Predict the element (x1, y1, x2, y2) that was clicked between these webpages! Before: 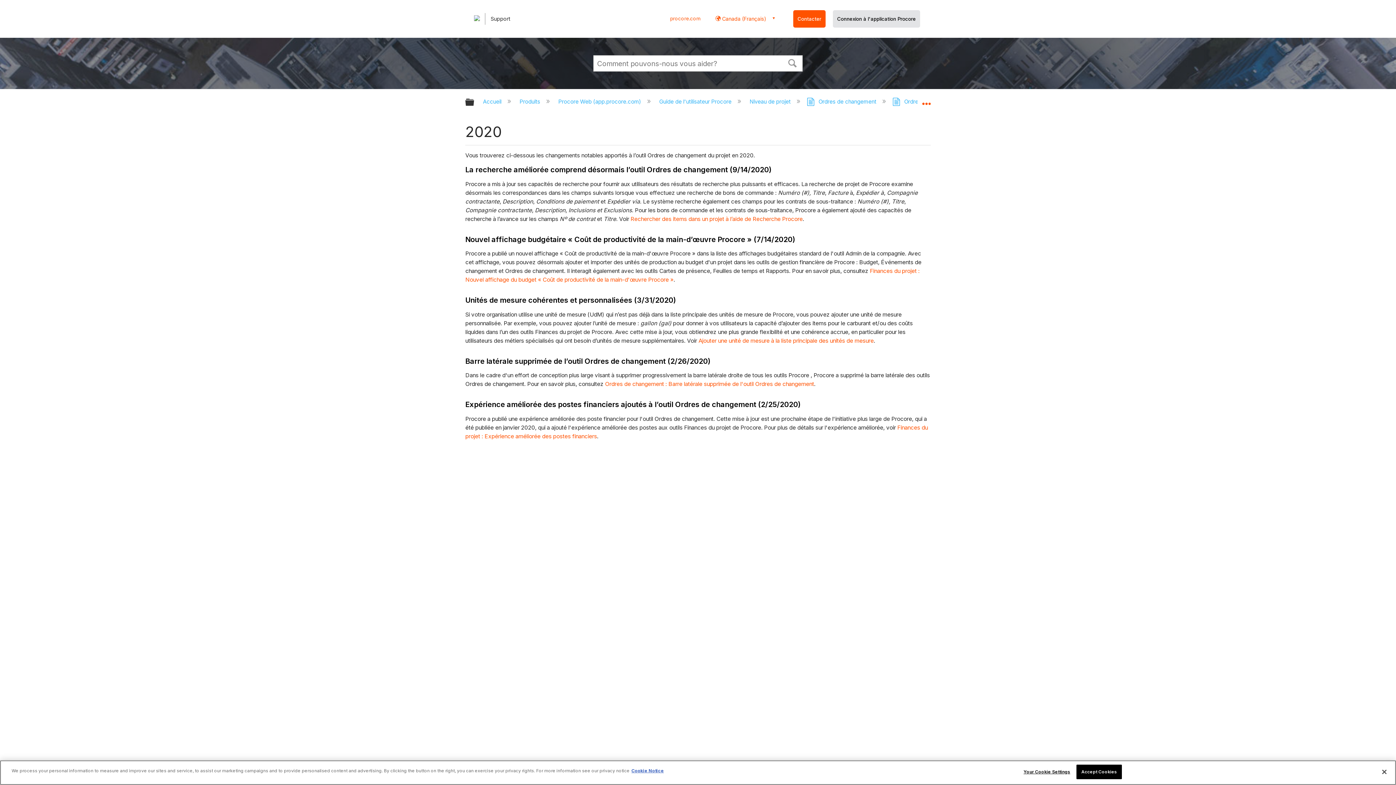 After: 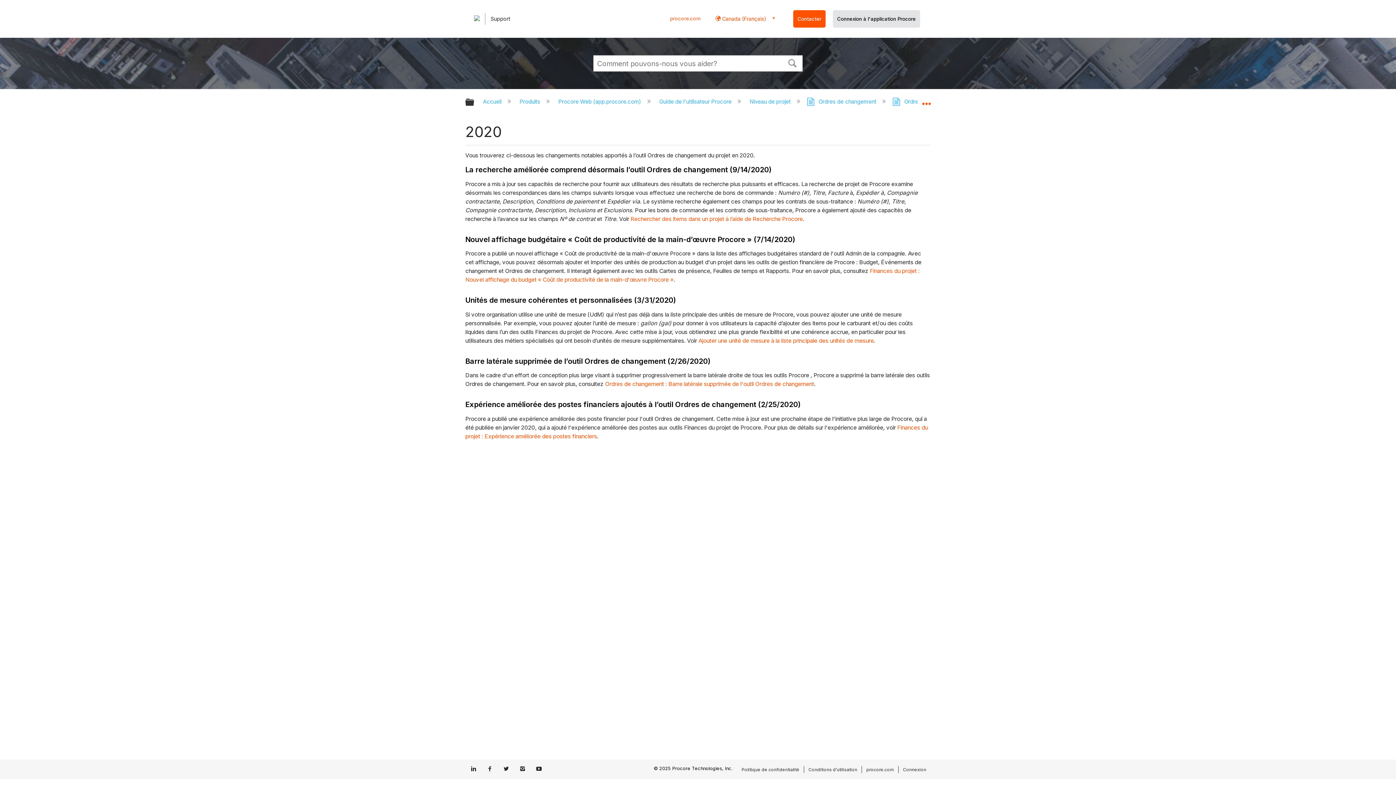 Action: label: Contacter bbox: (797, 16, 821, 21)